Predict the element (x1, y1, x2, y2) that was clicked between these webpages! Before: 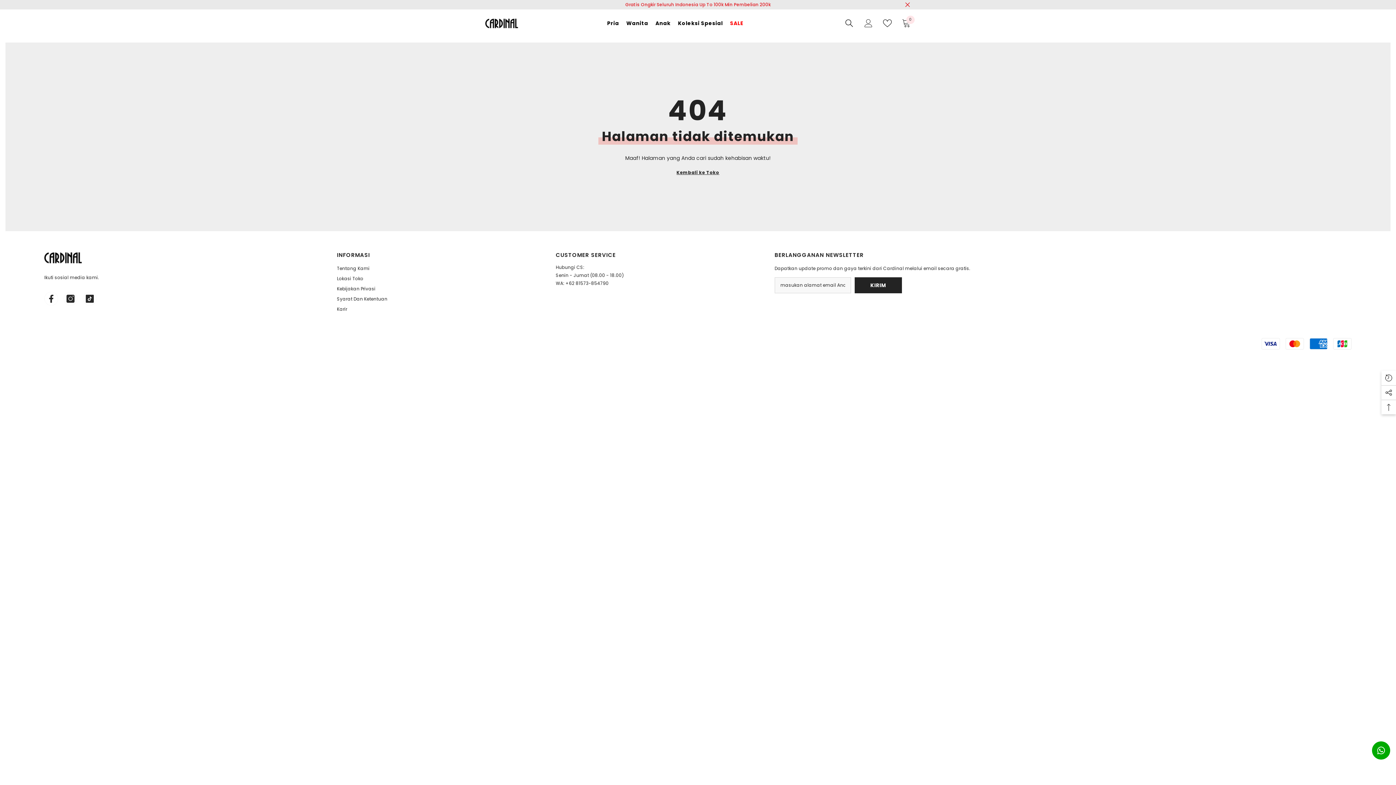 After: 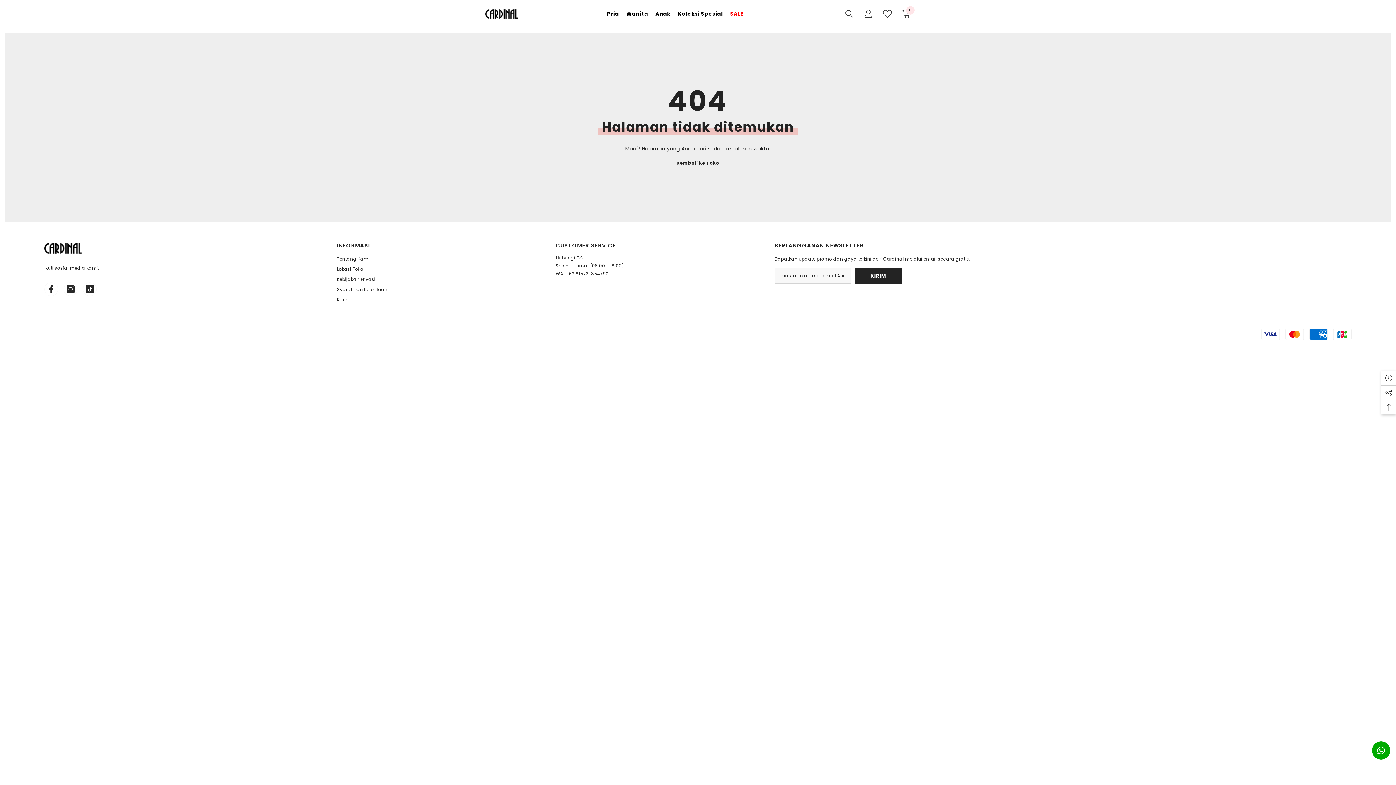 Action: label: Tutup bbox: (904, 1, 910, 7)